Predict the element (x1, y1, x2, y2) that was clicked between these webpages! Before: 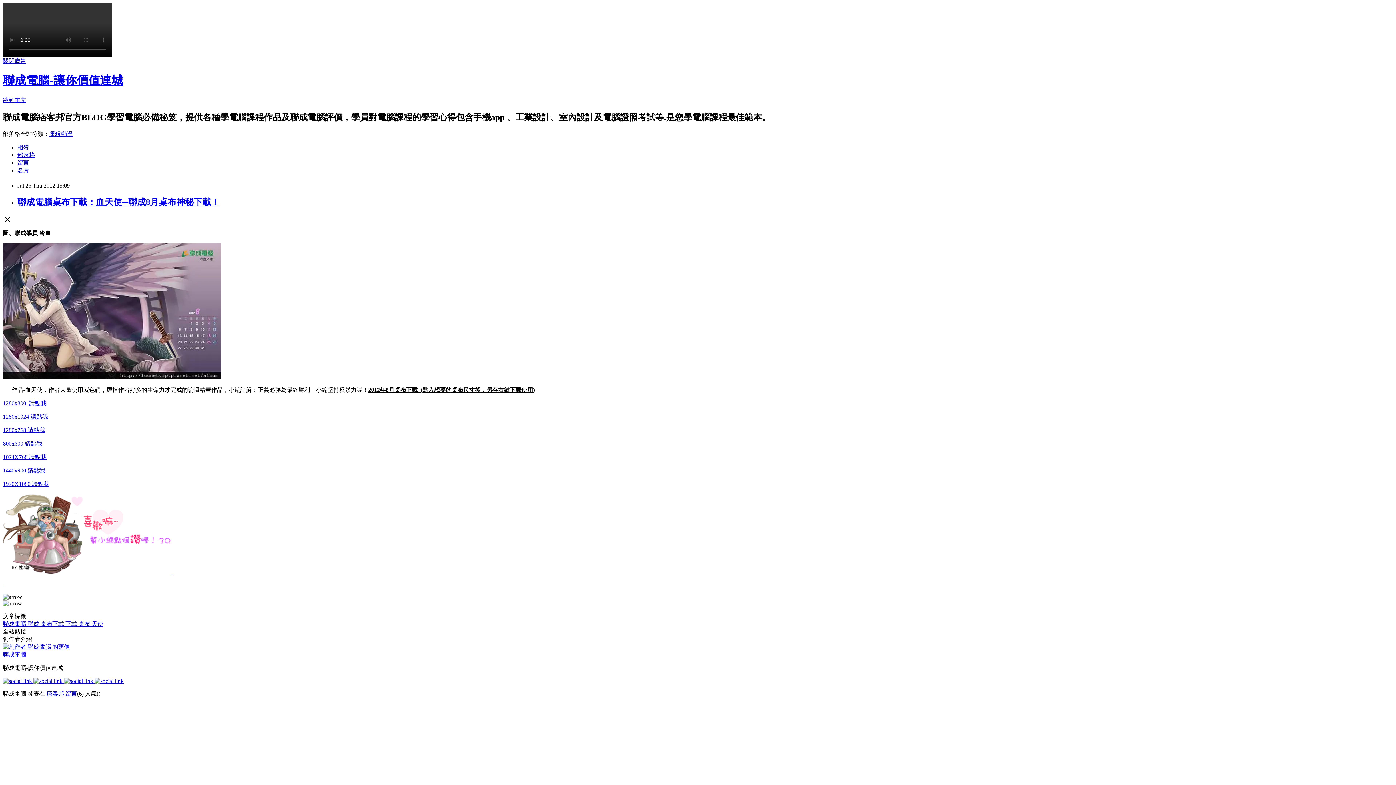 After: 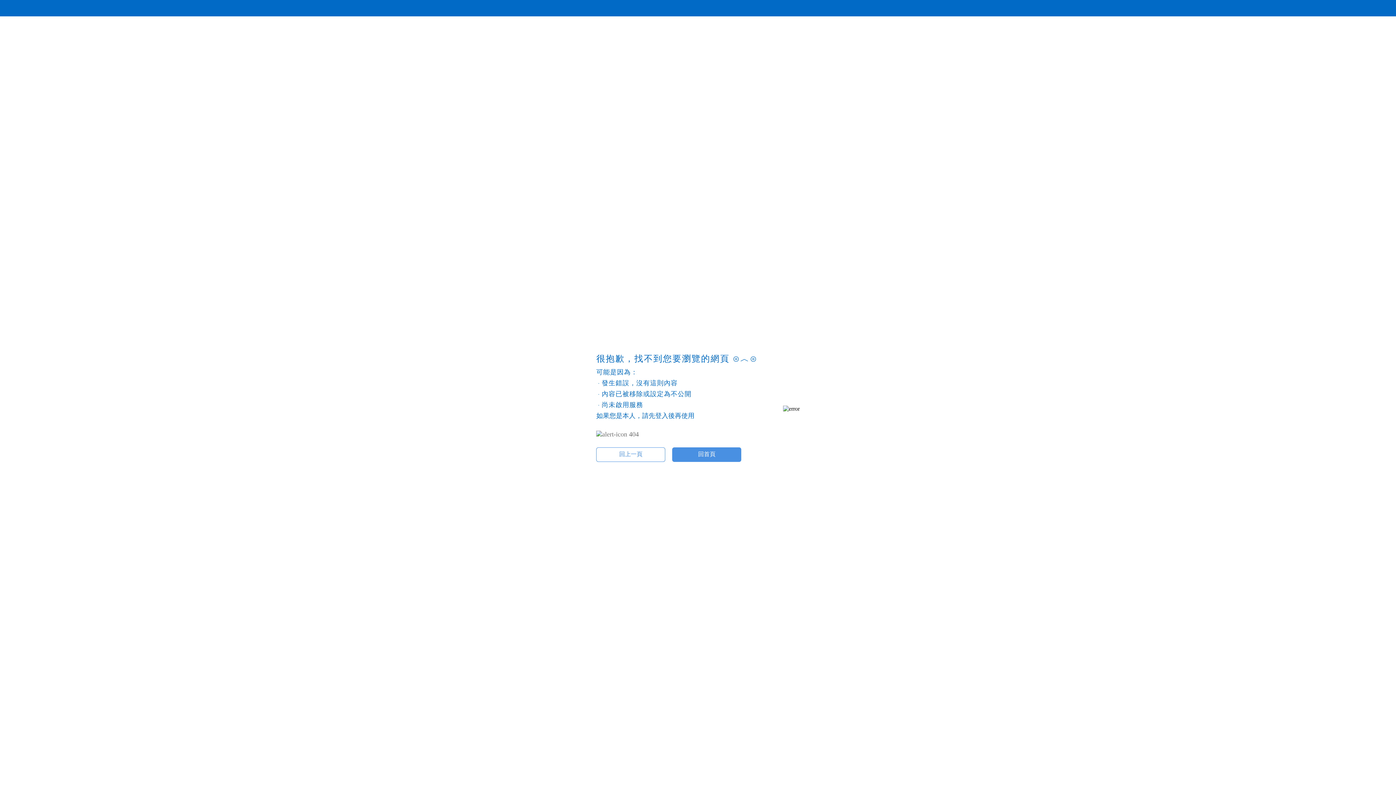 Action: bbox: (17, 144, 29, 150) label: 相簿